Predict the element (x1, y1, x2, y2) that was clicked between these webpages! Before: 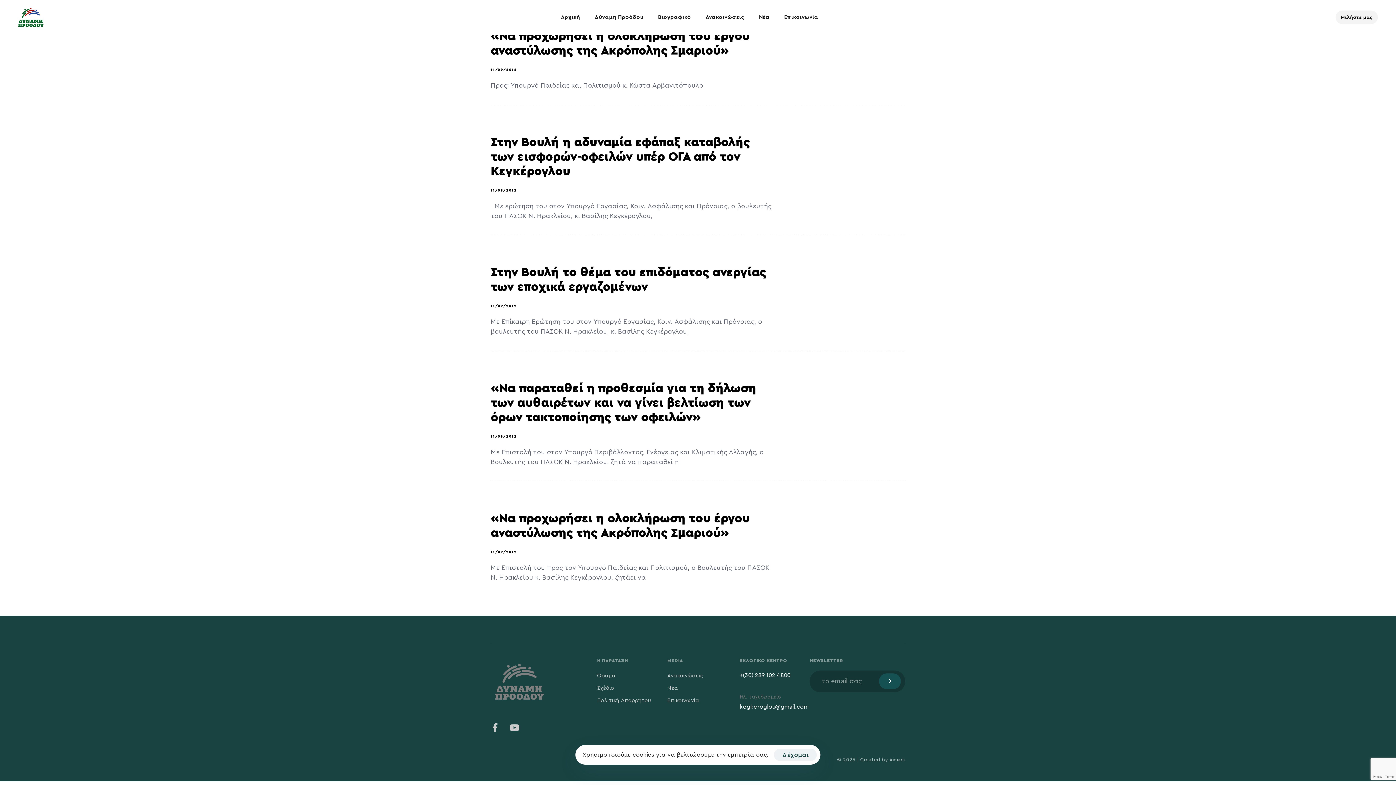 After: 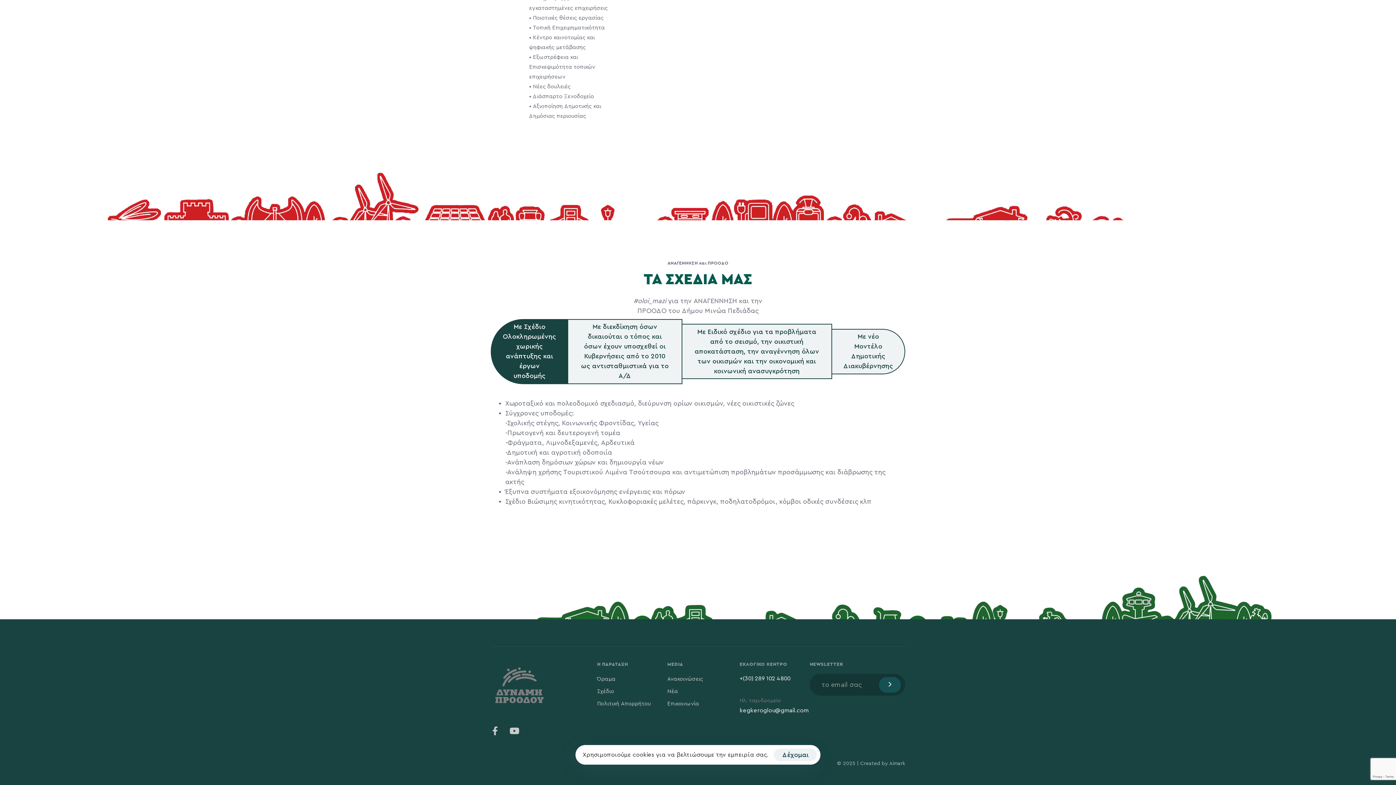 Action: label: Σχέδιο bbox: (597, 683, 656, 694)